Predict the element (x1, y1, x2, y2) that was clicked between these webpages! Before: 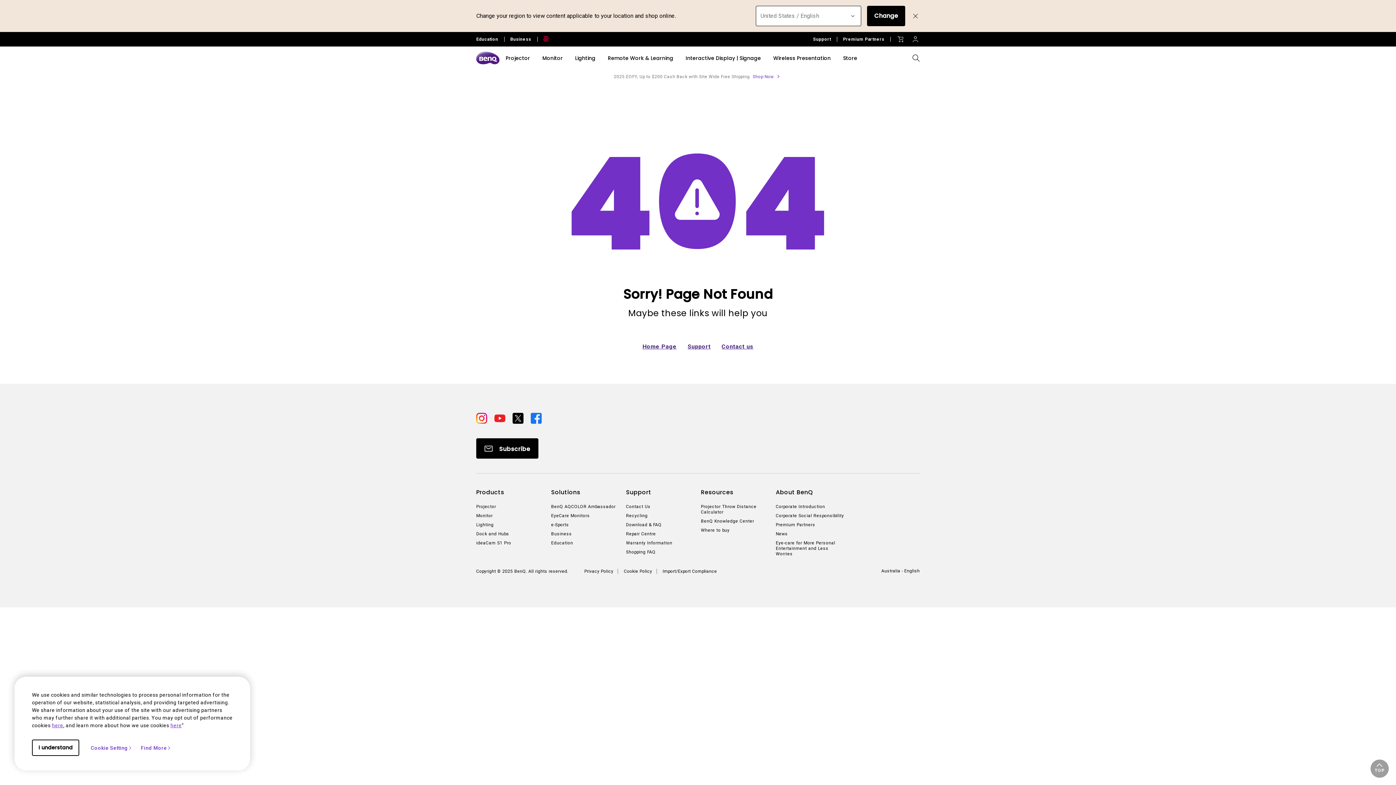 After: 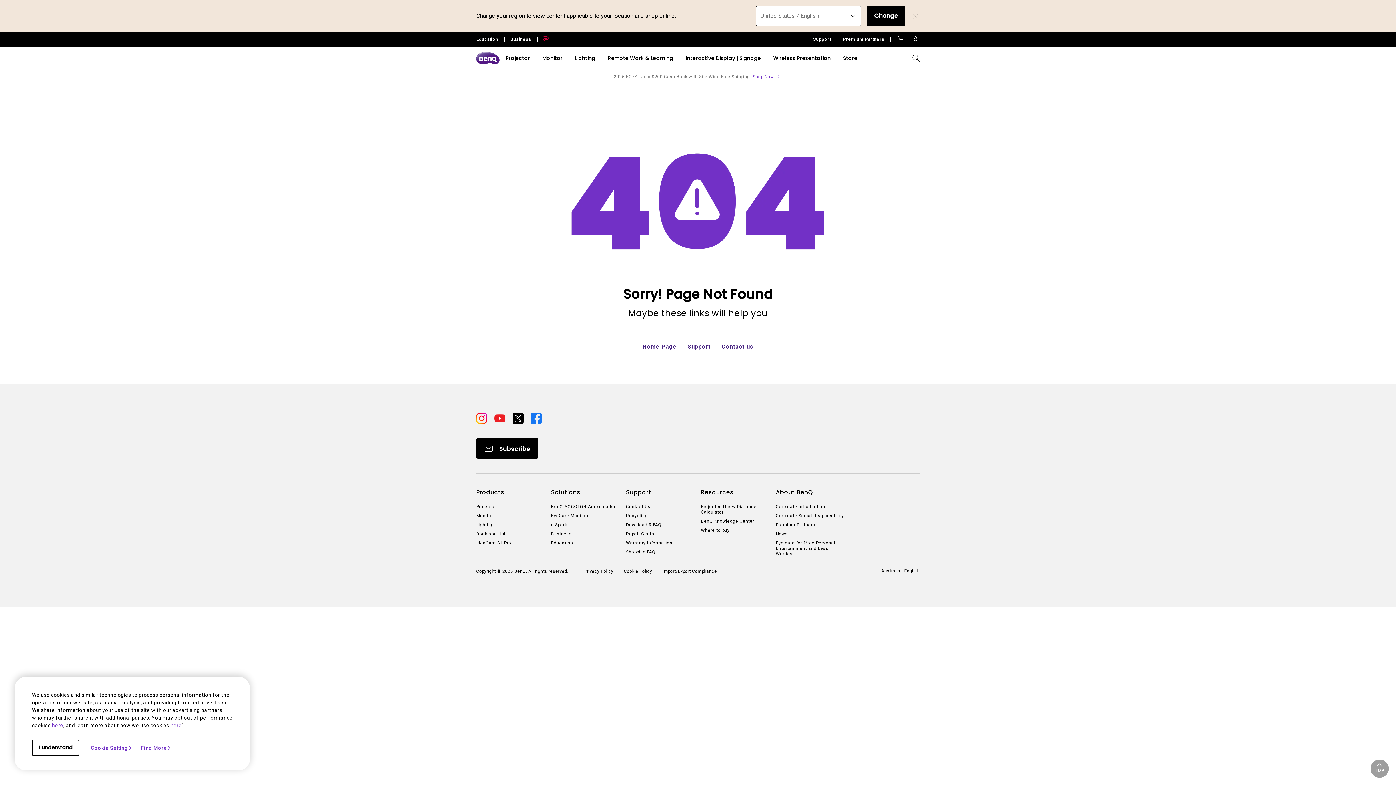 Action: bbox: (512, 415, 525, 420) label:  